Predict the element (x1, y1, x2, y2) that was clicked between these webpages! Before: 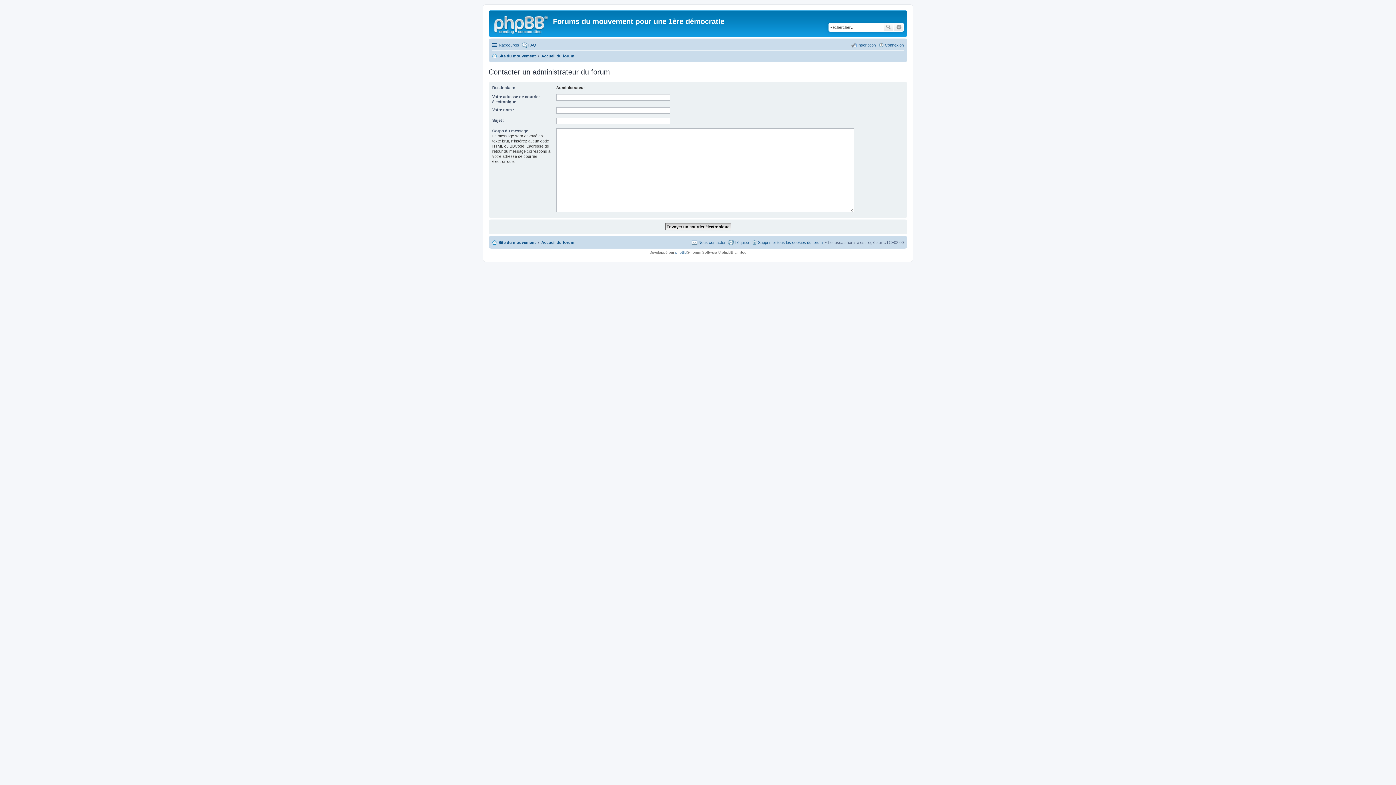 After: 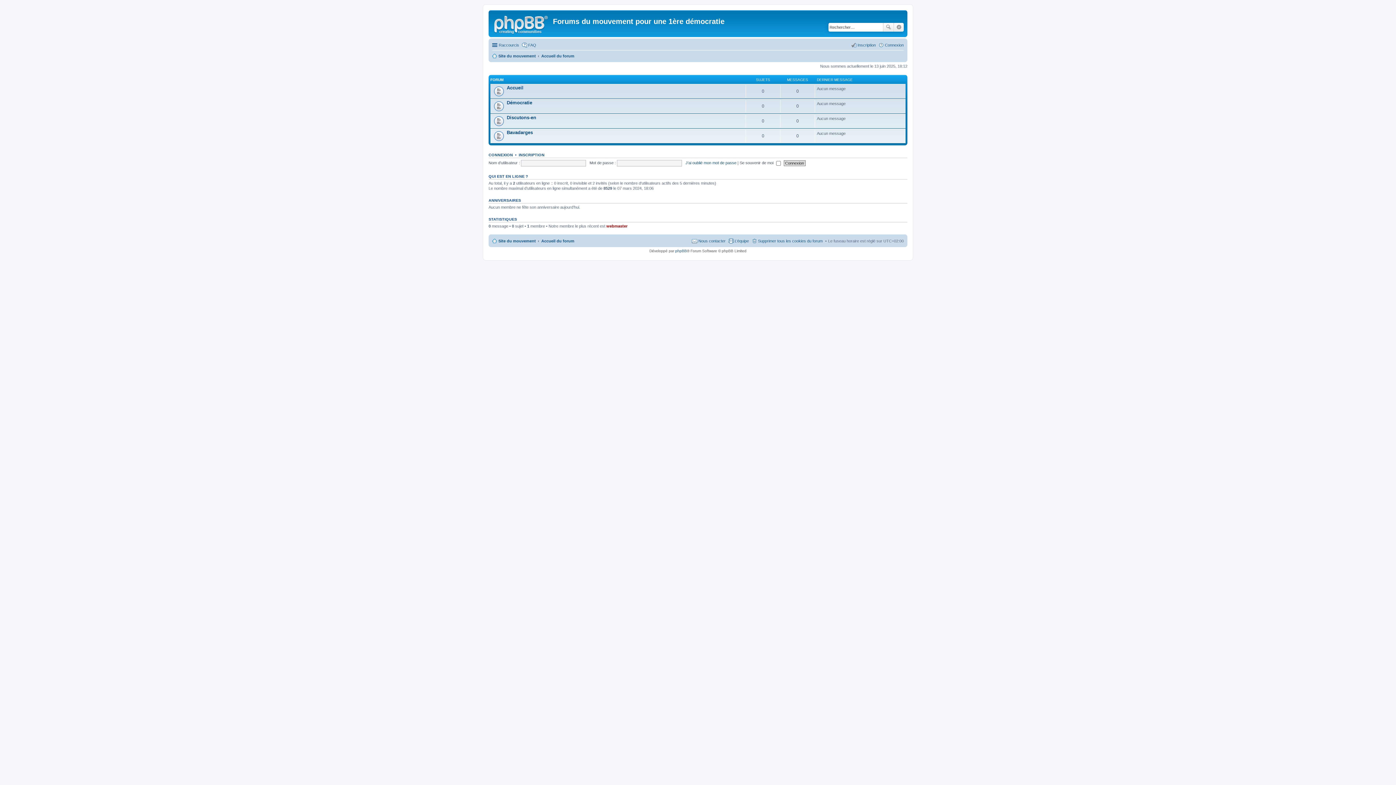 Action: bbox: (541, 238, 574, 246) label: Accueil du forum